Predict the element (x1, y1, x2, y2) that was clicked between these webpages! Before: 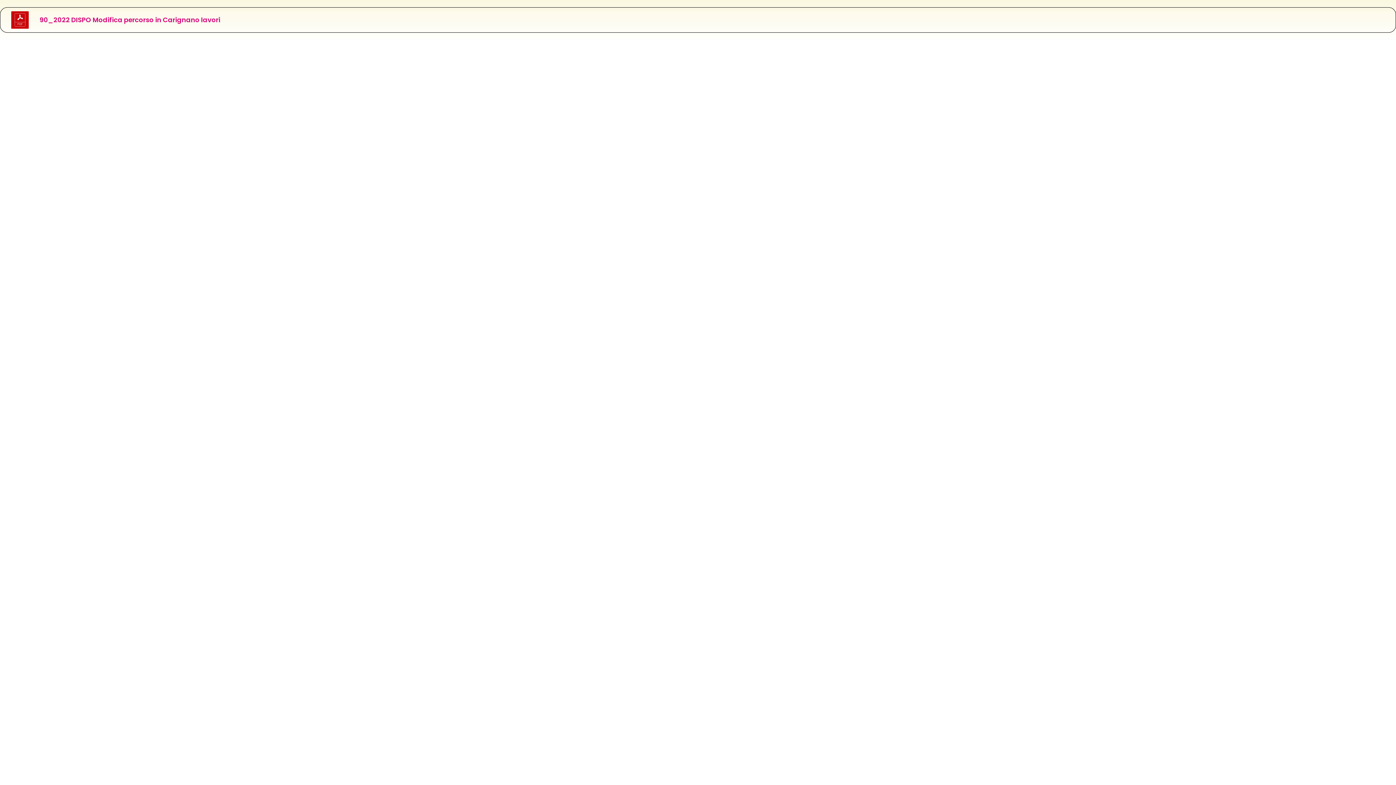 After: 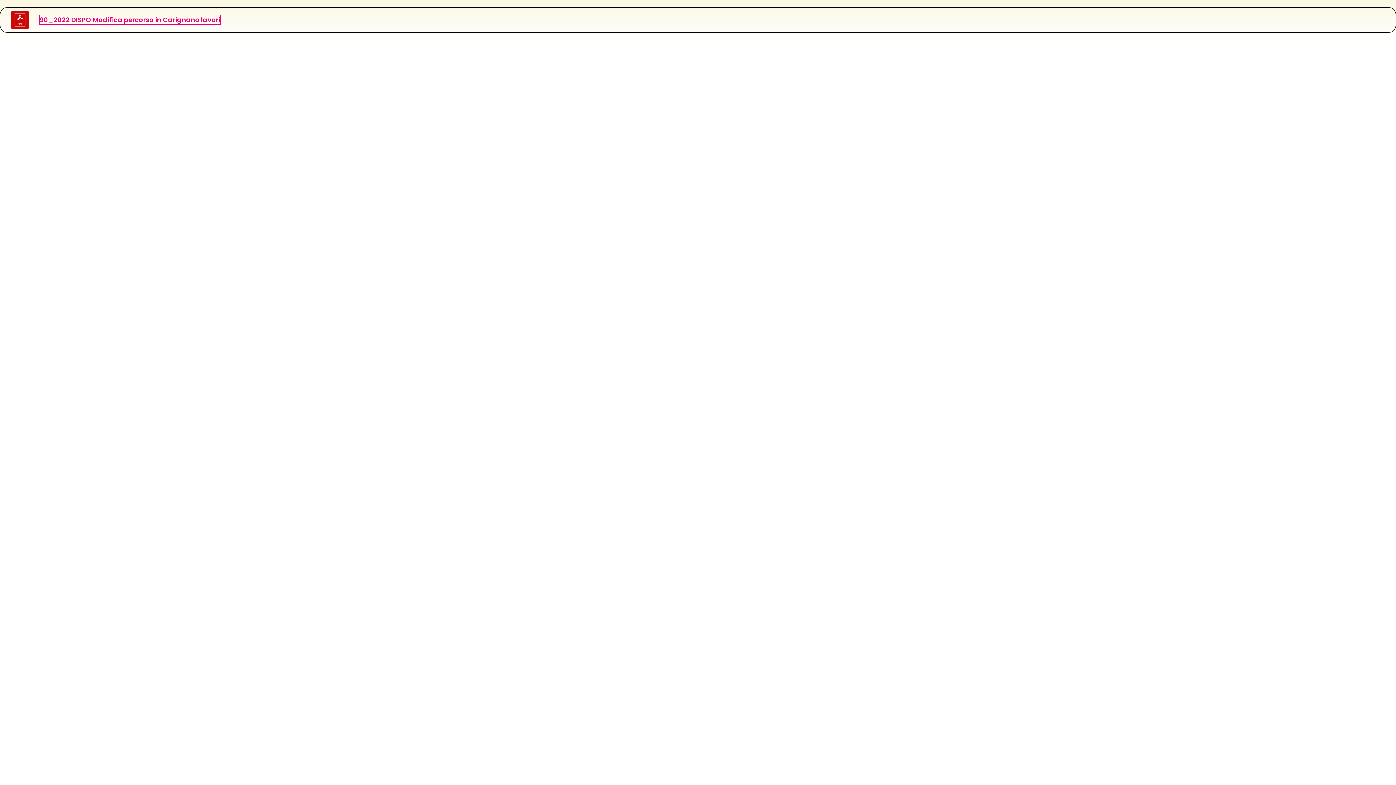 Action: bbox: (39, 15, 220, 24) label: 90_2022 DISPO Modifica percorso in Carignano lavori